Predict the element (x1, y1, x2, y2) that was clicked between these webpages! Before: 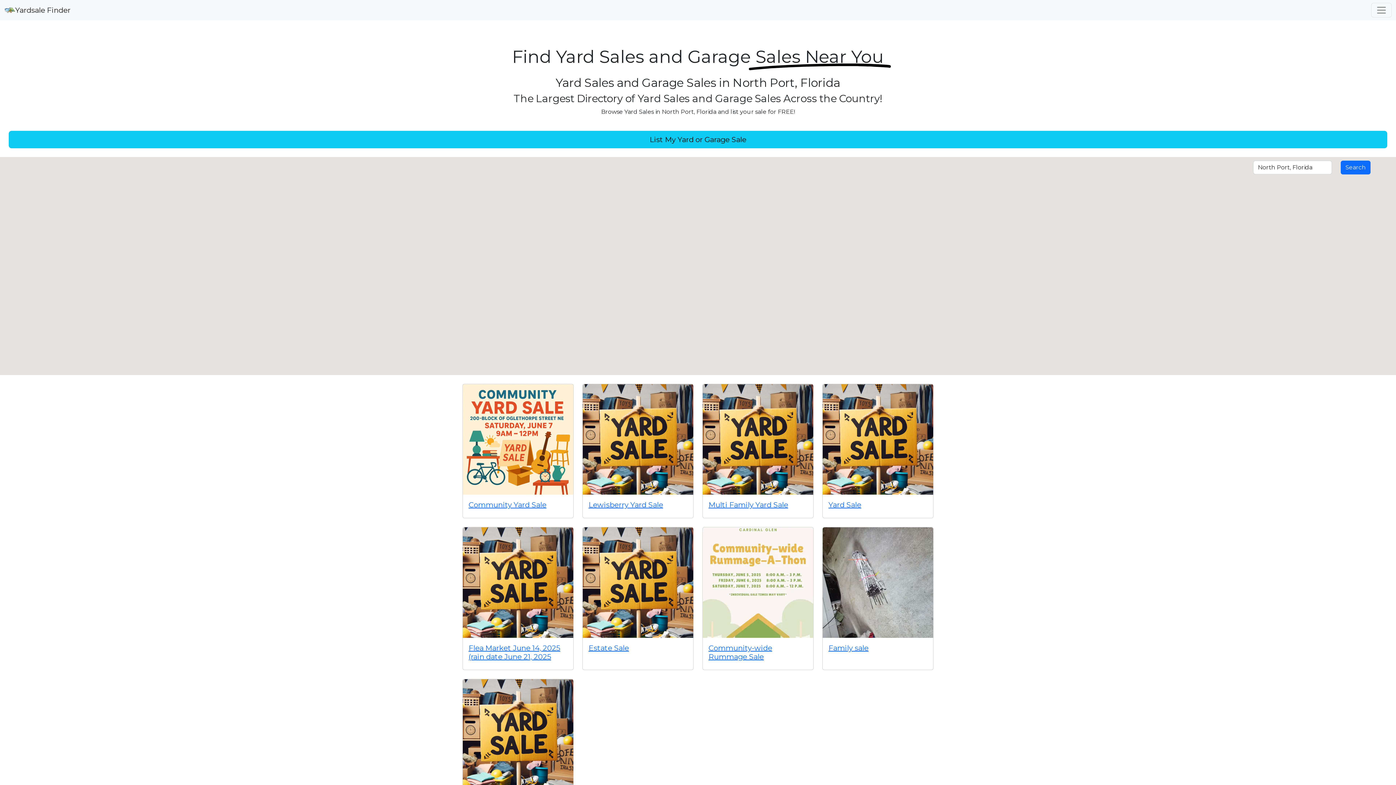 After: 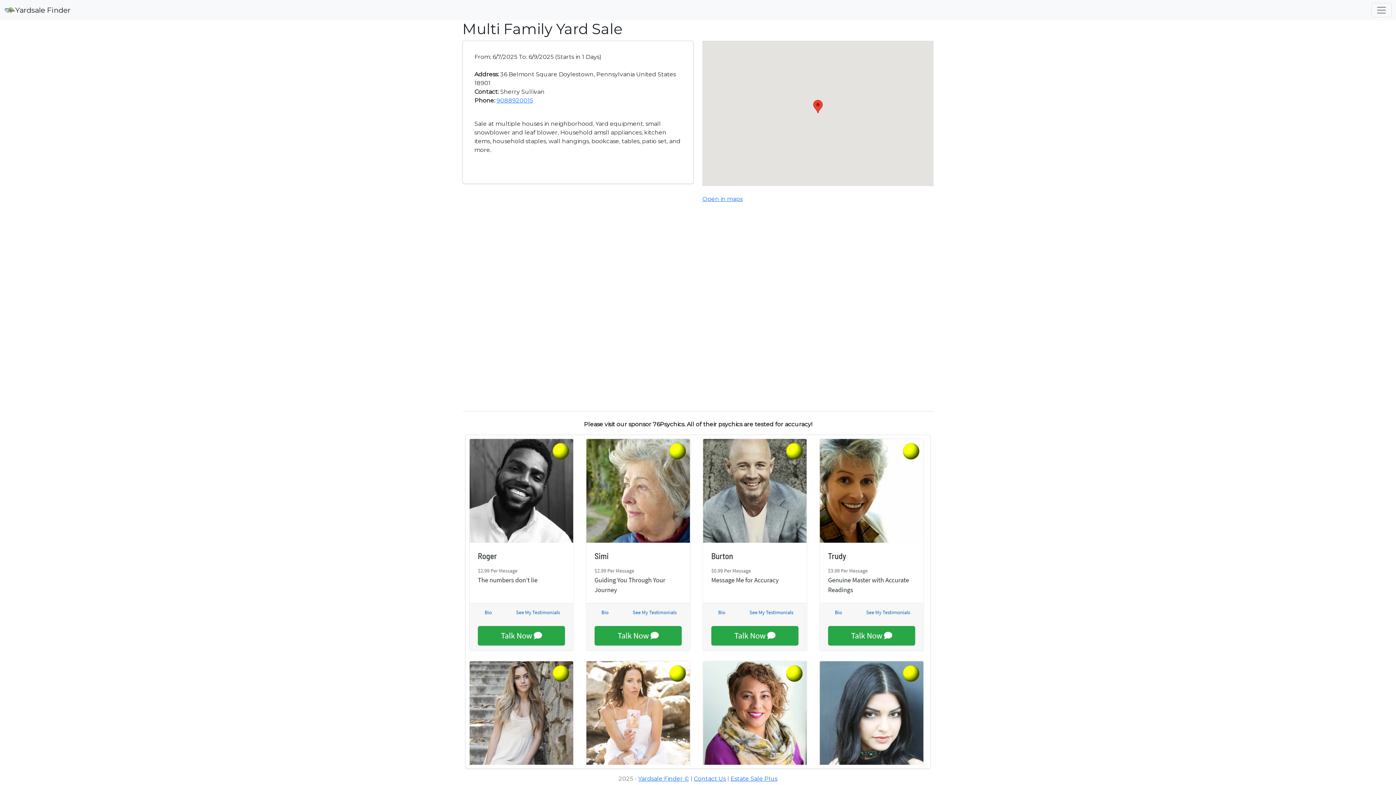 Action: label: Multi Family Yard Sale bbox: (702, 384, 813, 518)